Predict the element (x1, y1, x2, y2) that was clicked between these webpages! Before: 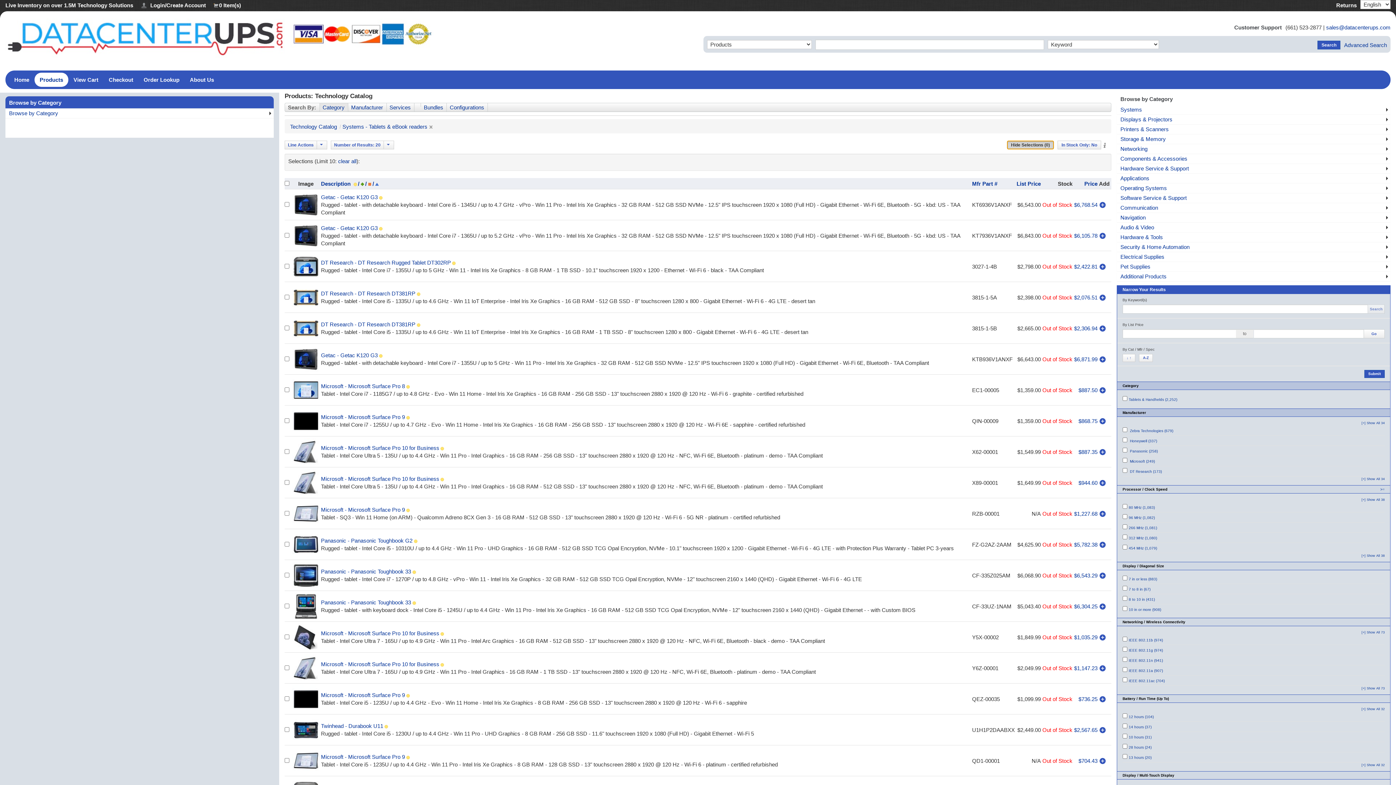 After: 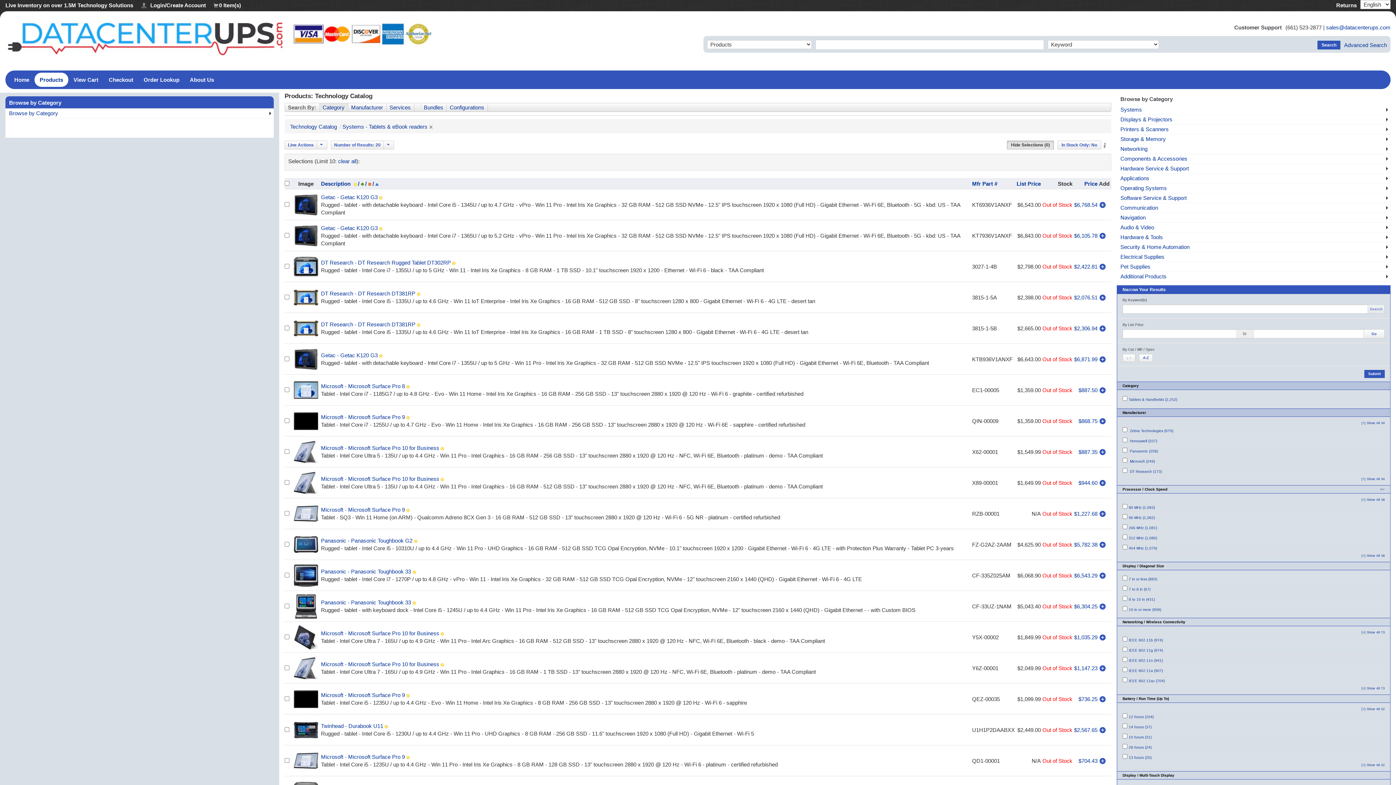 Action: label: [+] Show All 34 bbox: (1122, 476, 1385, 481)